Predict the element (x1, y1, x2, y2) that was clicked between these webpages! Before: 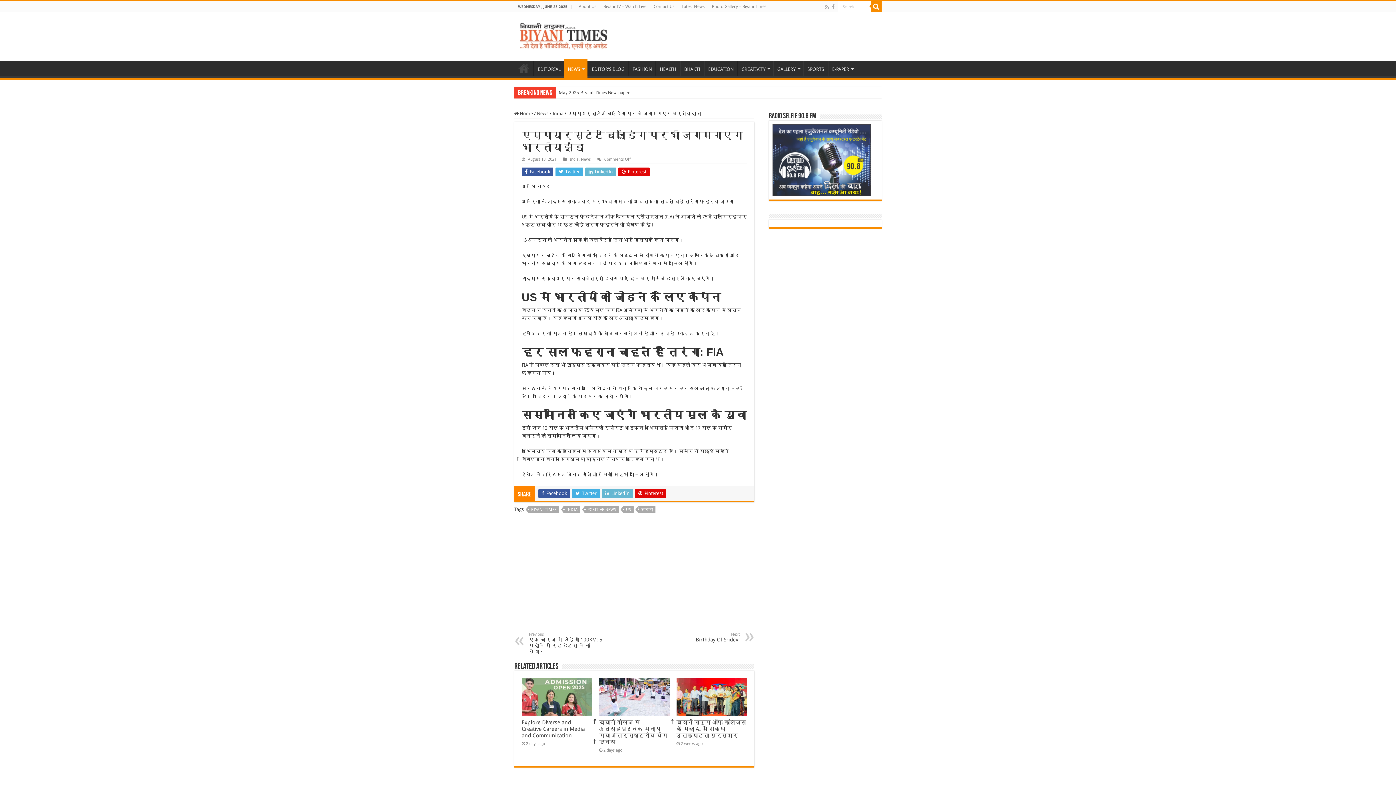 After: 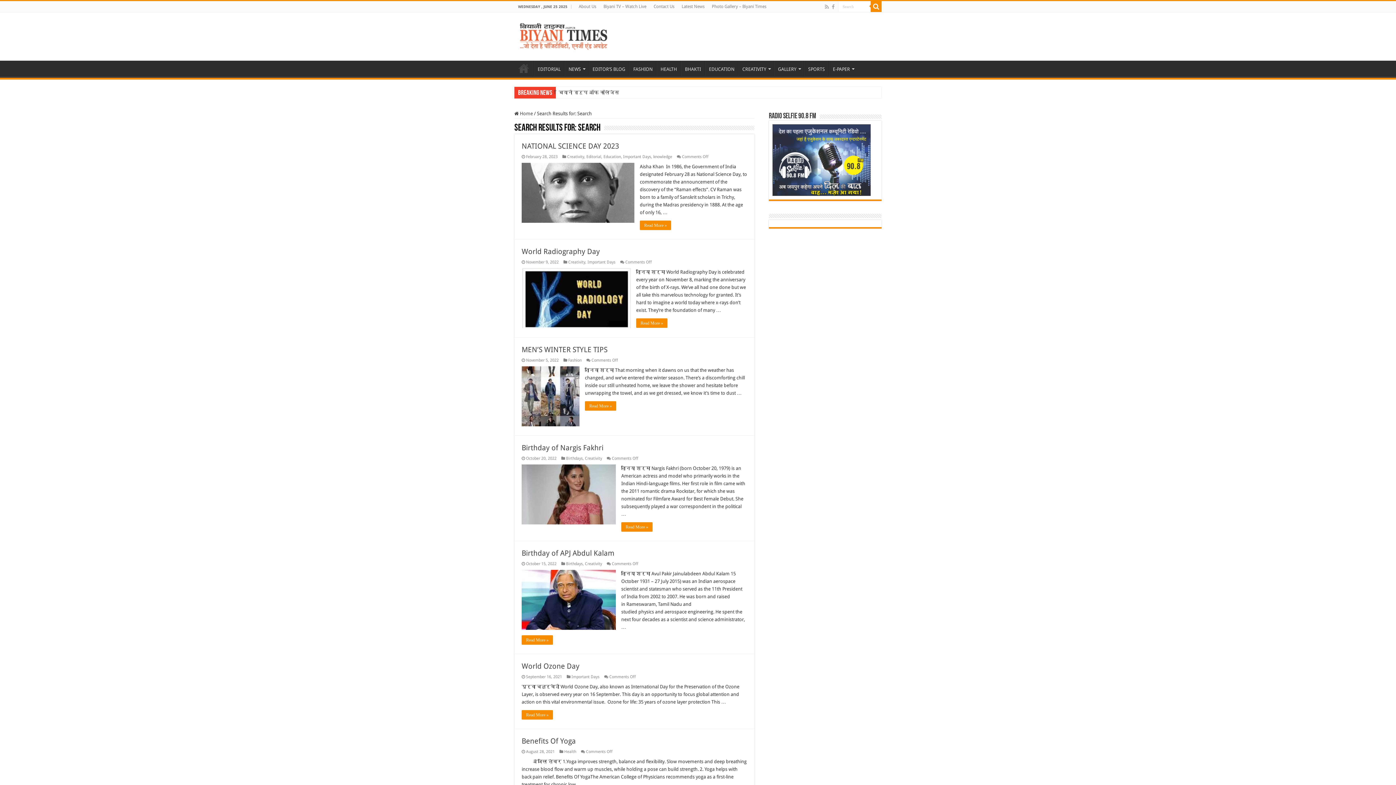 Action: bbox: (870, 1, 881, 12)